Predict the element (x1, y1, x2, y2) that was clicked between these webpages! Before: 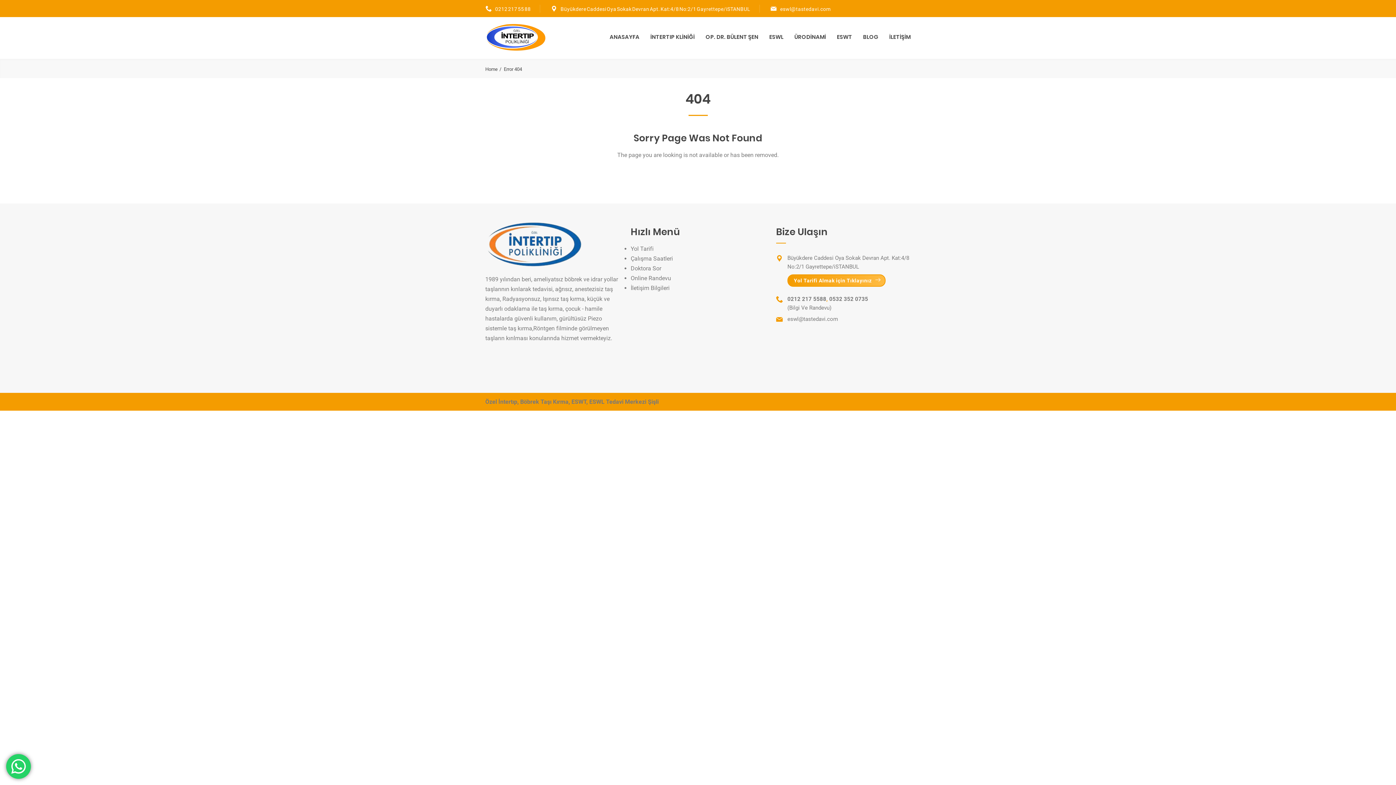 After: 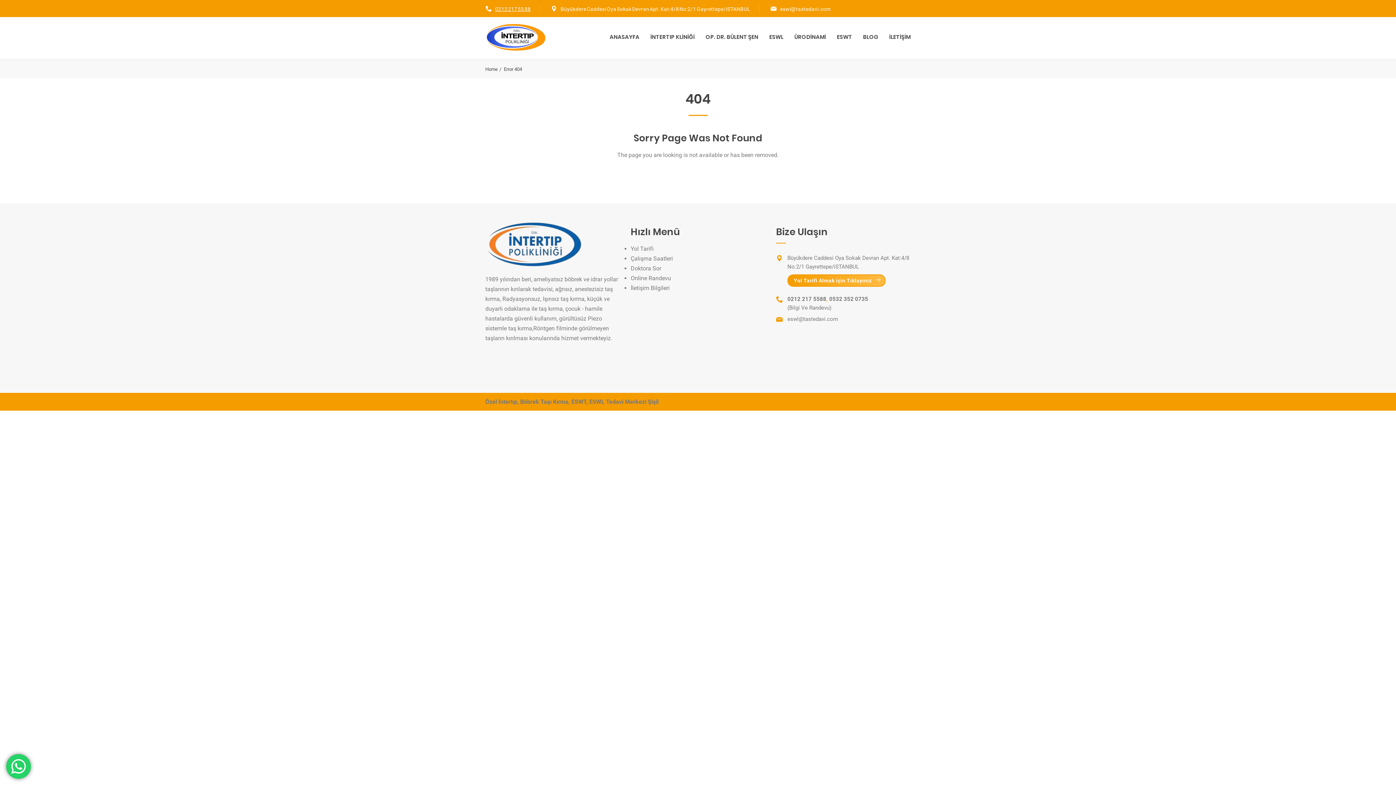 Action: bbox: (495, 6, 530, 12) label: 0212 217 55 88